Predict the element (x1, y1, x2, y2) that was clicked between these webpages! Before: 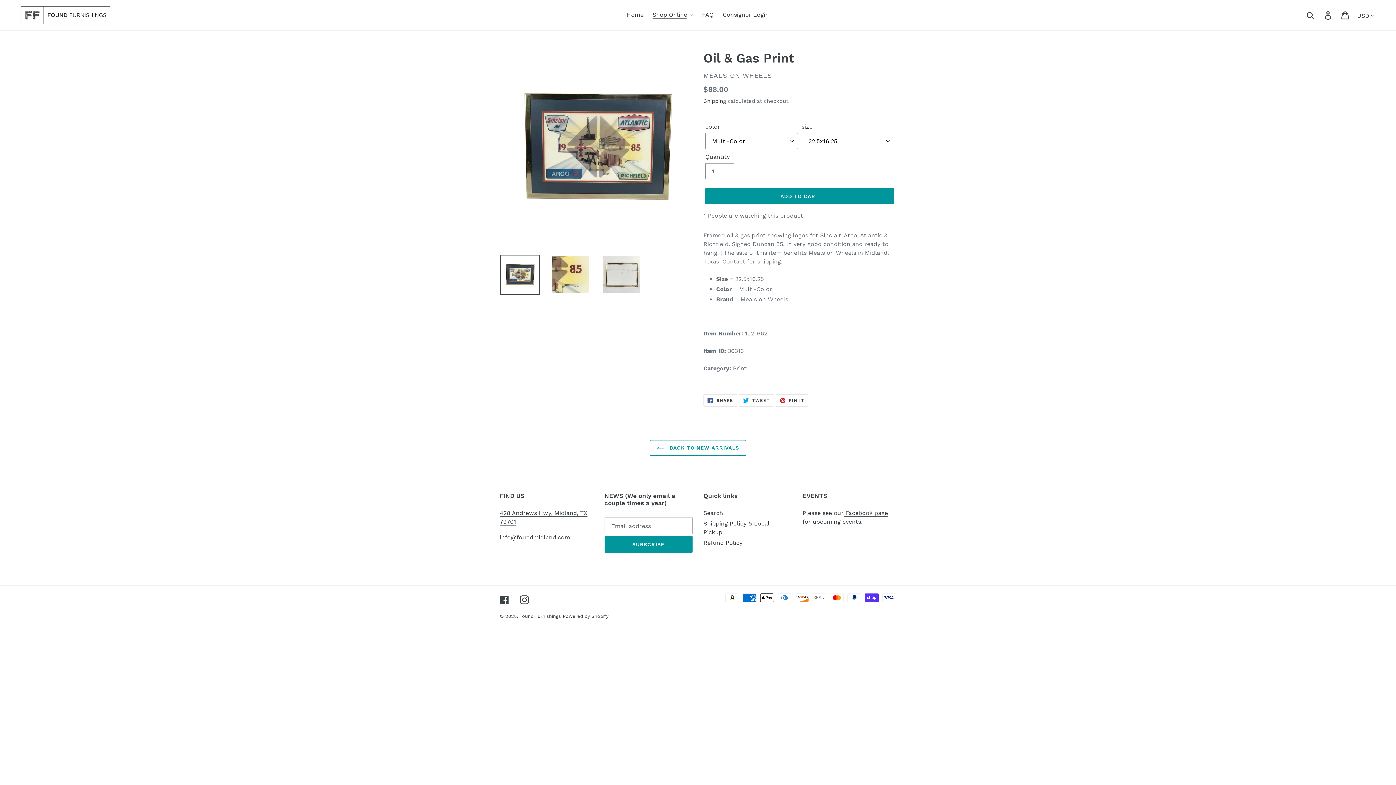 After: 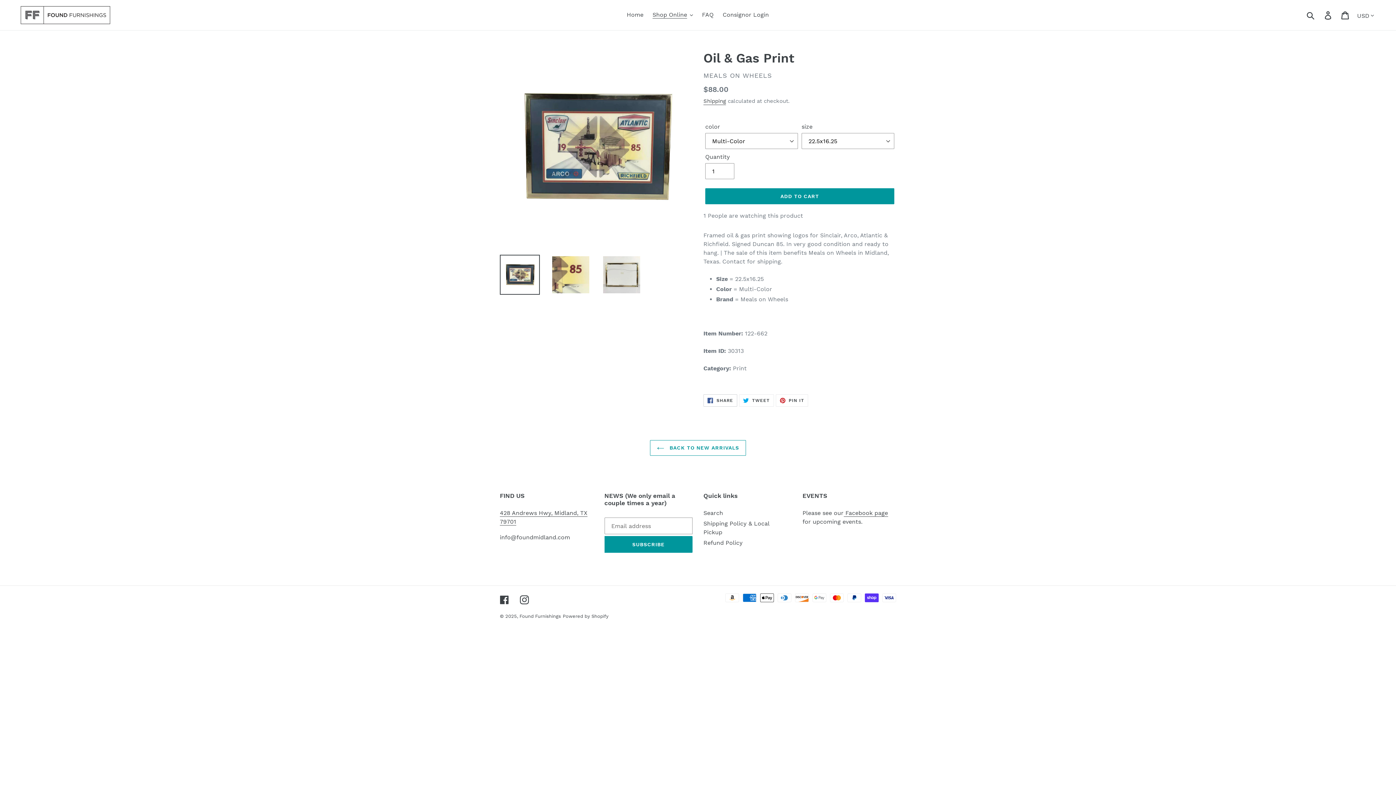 Action: bbox: (703, 394, 737, 406) label:  SHARE
SHARE ON FACEBOOK